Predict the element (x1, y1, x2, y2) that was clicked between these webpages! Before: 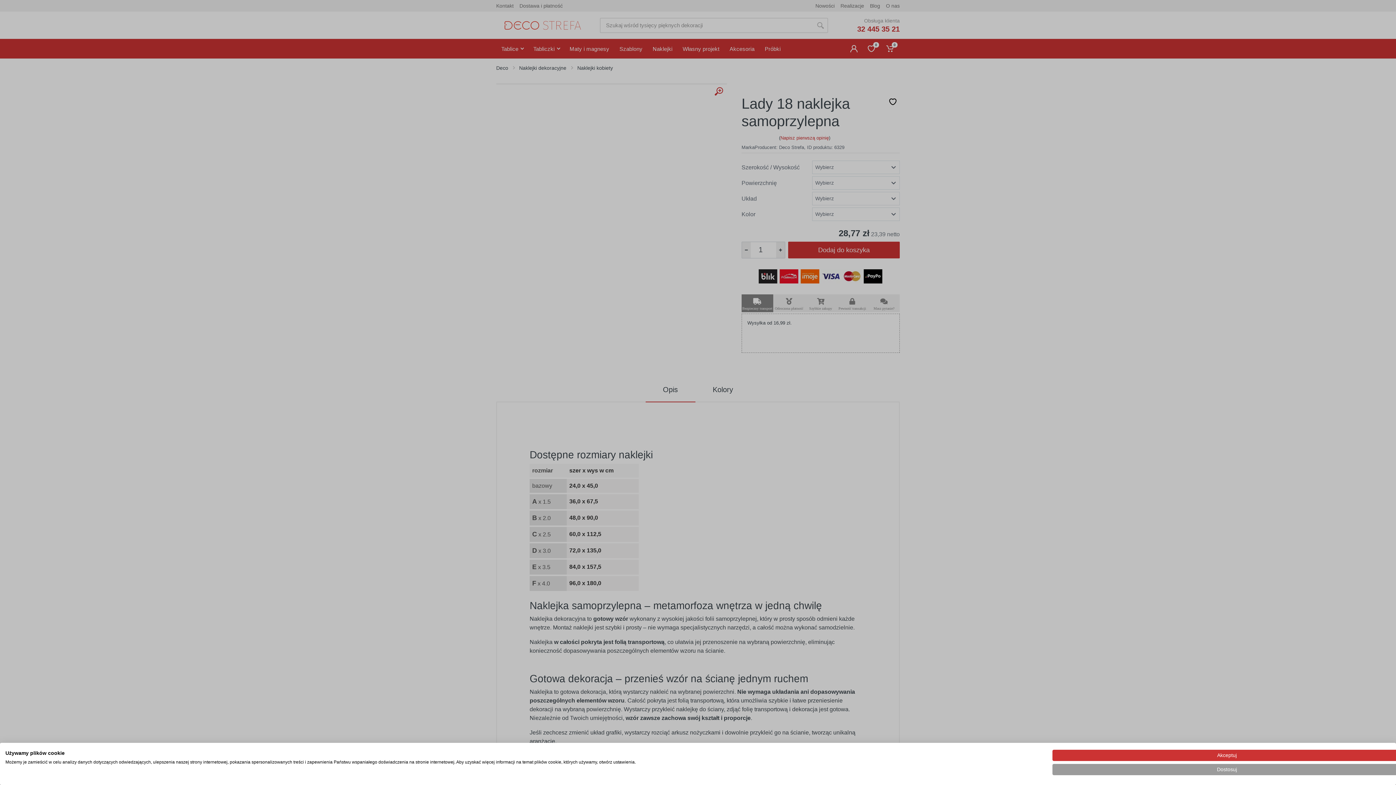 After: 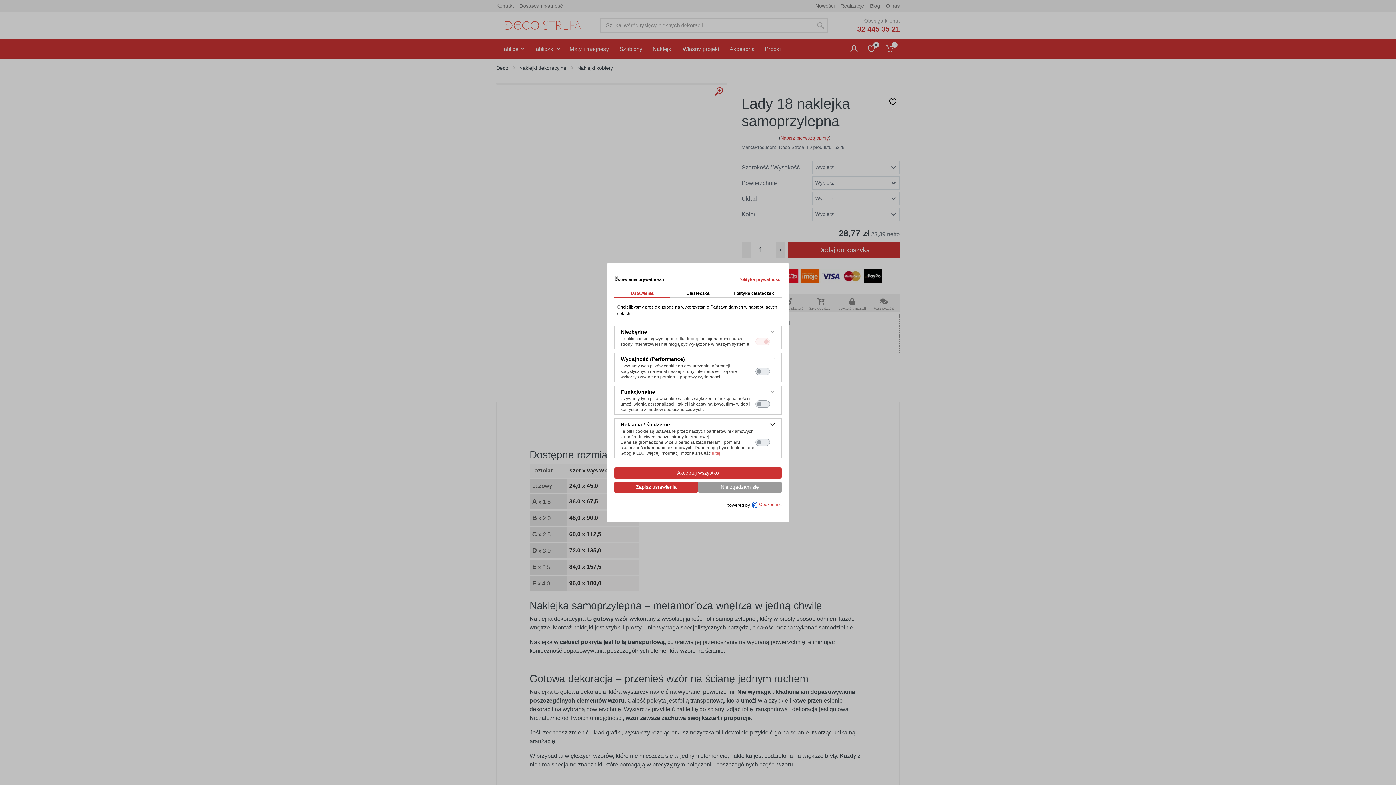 Action: bbox: (1052, 764, 1401, 775) label: Dostosuj preferencje cookie 